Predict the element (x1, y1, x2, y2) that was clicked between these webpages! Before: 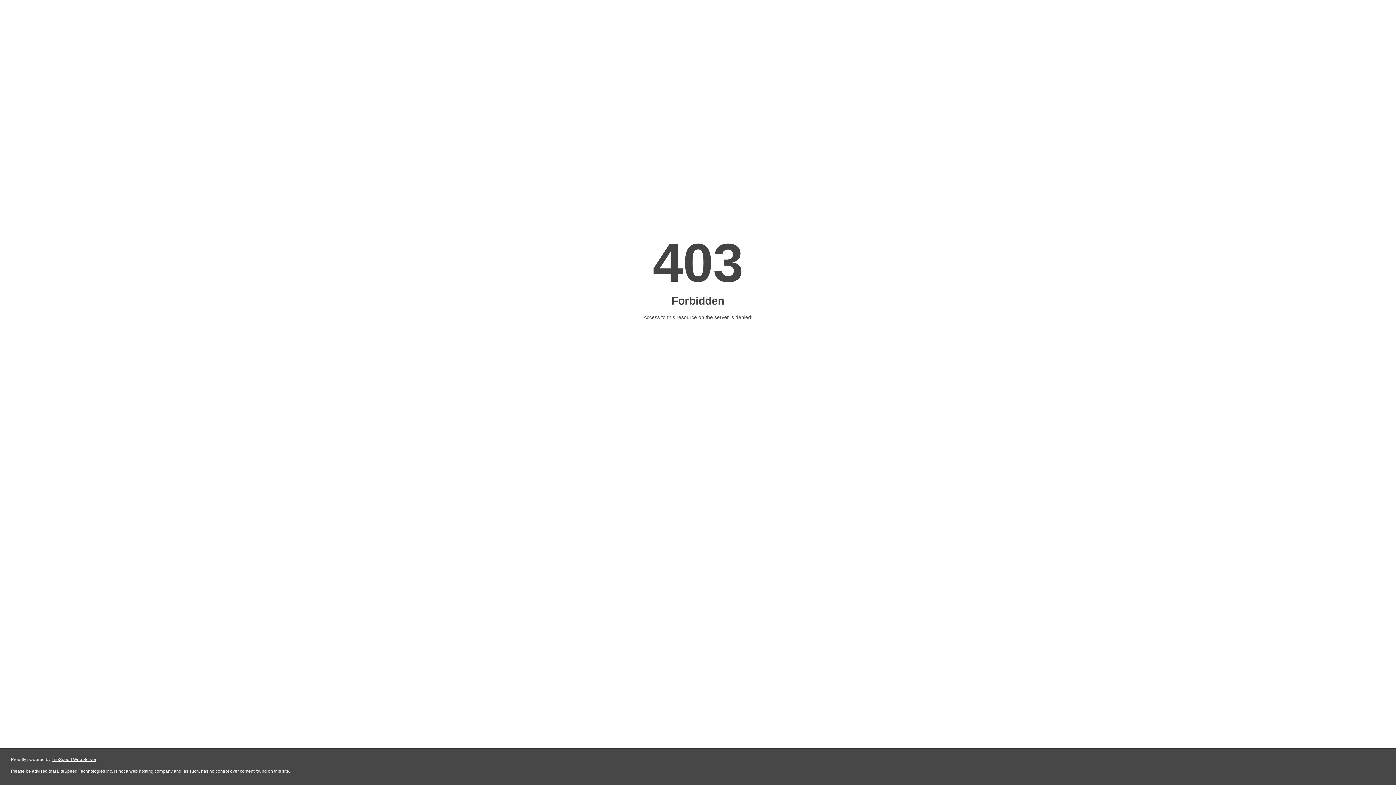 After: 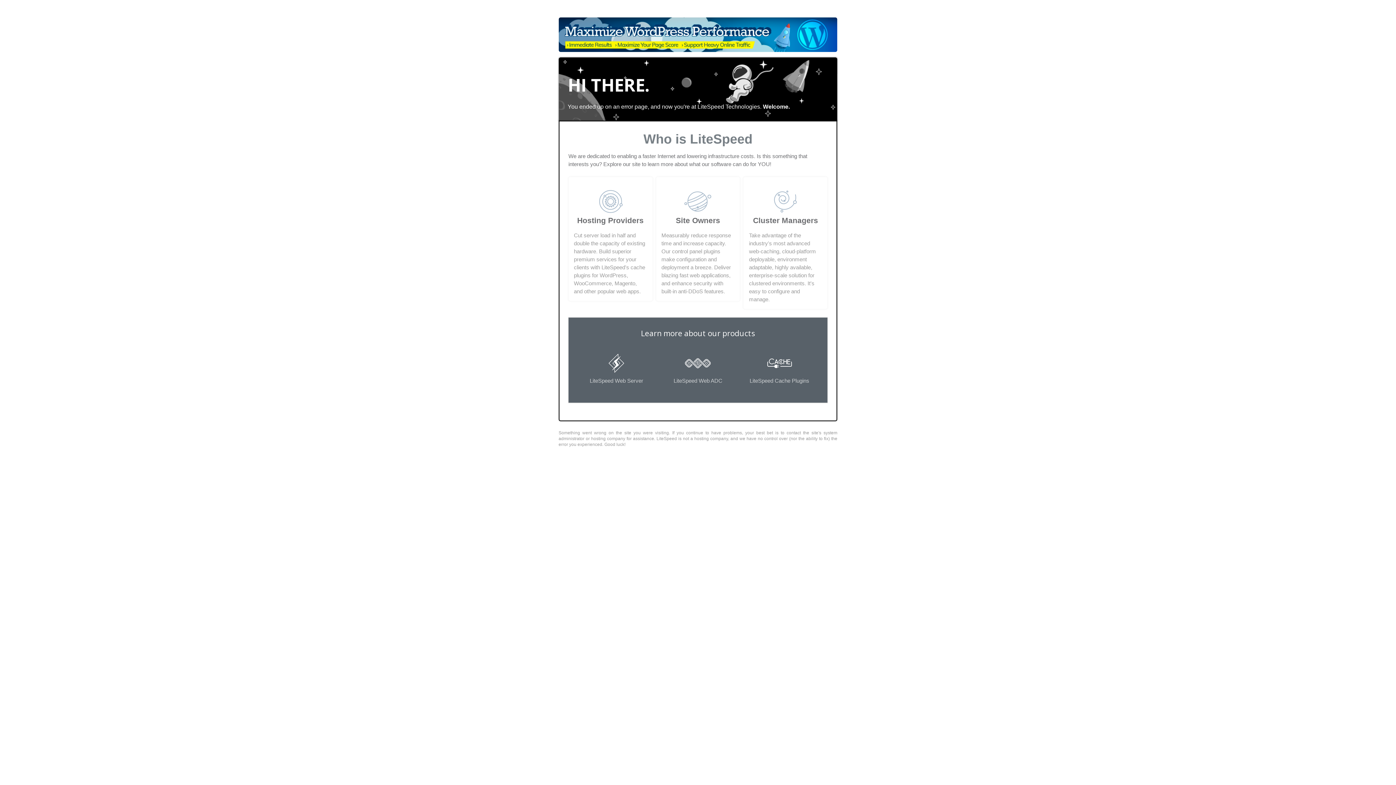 Action: bbox: (51, 757, 96, 762) label: LiteSpeed Web Server